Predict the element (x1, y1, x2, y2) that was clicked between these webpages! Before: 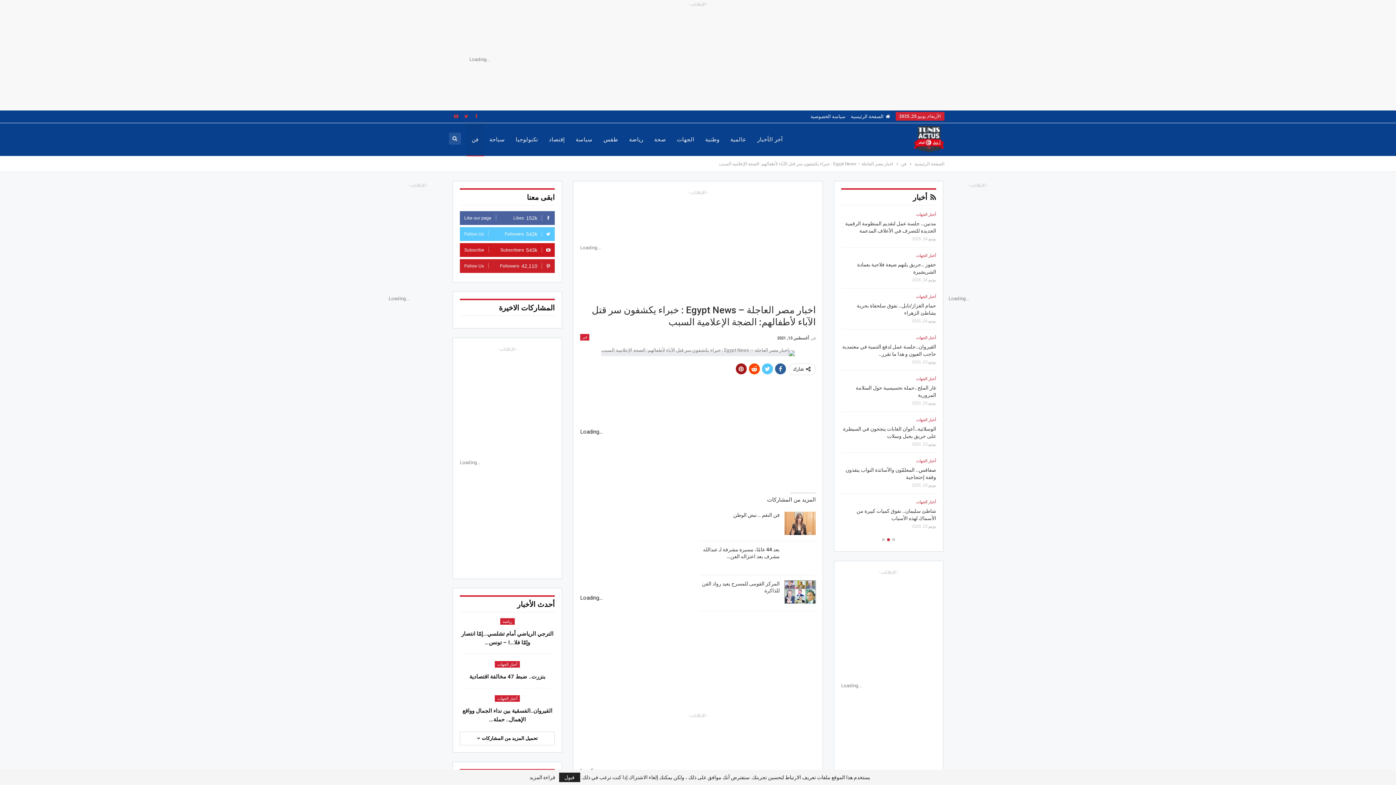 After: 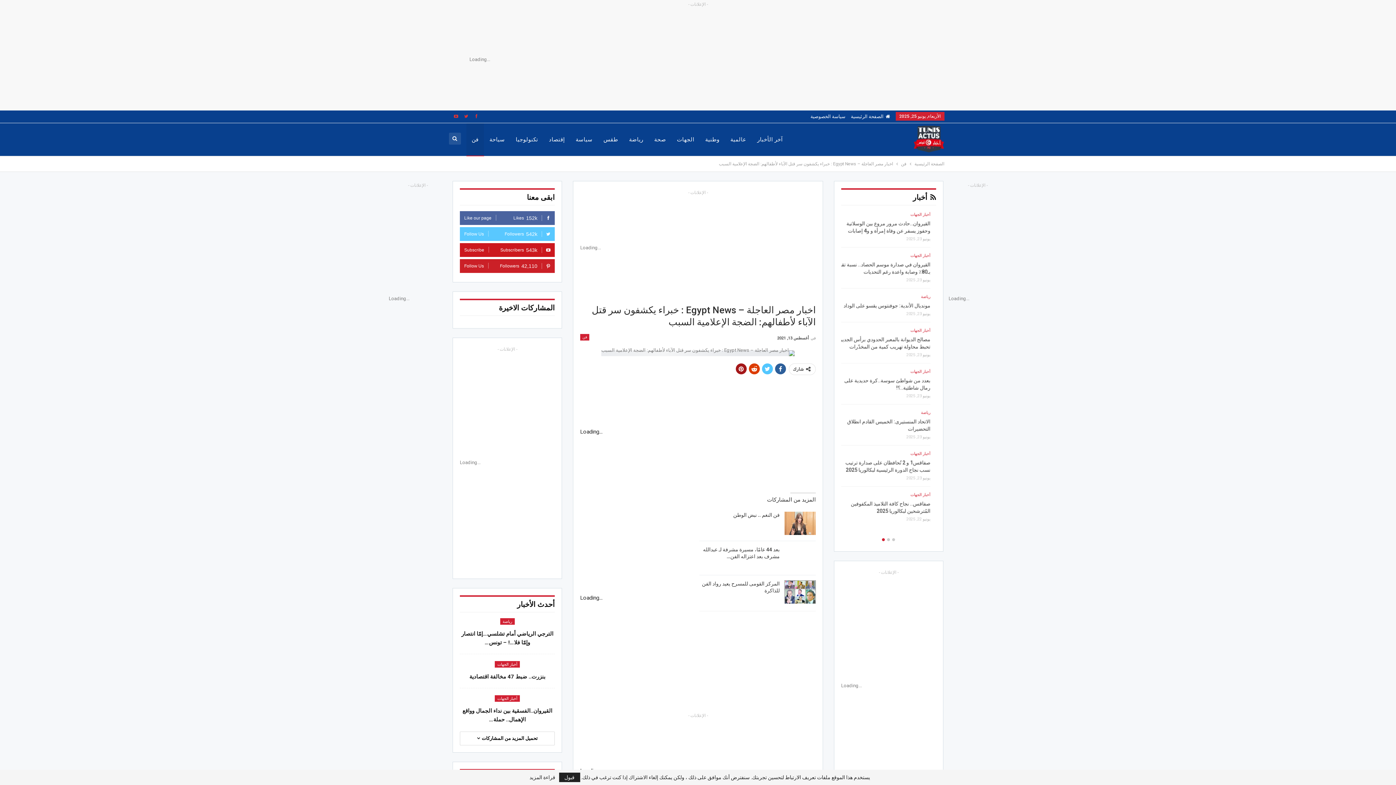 Action: bbox: (749, 363, 759, 374)